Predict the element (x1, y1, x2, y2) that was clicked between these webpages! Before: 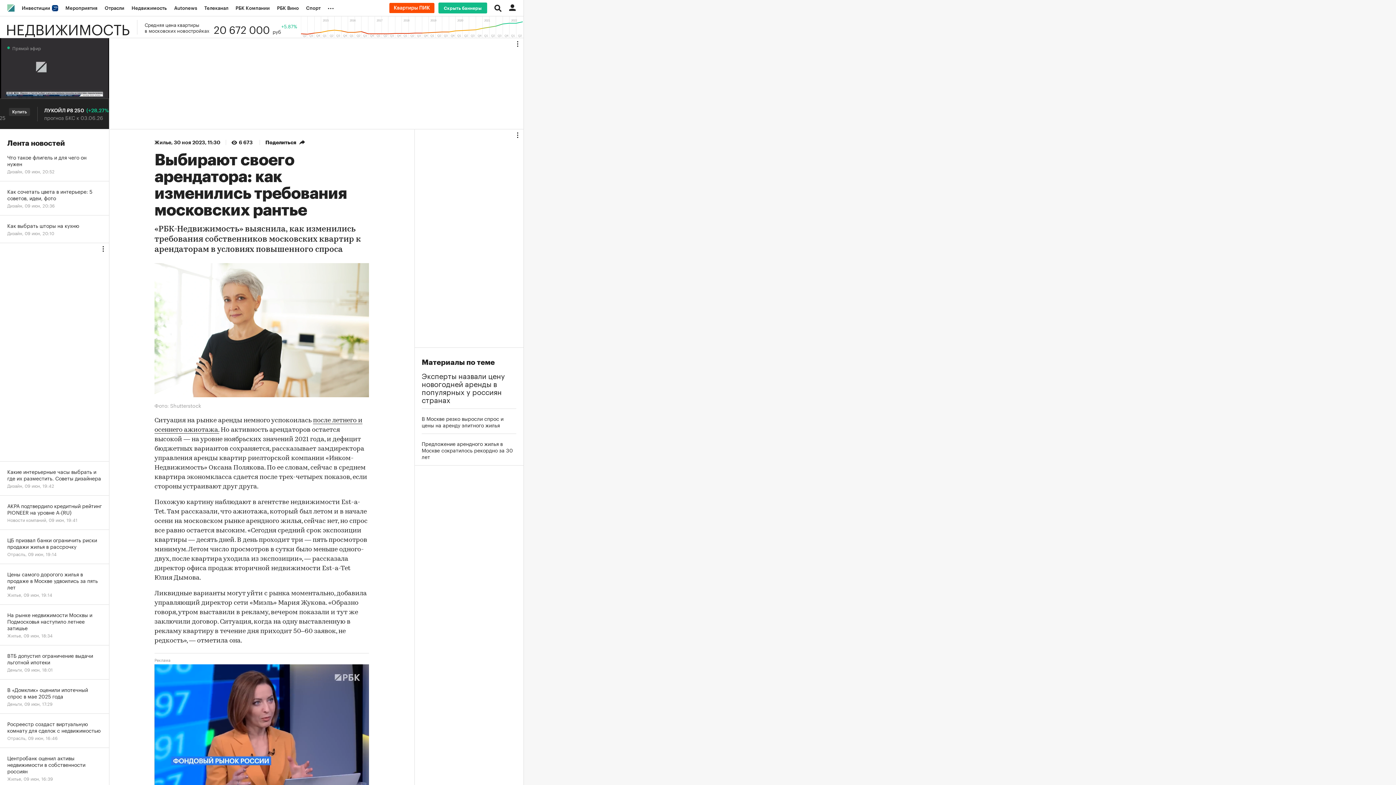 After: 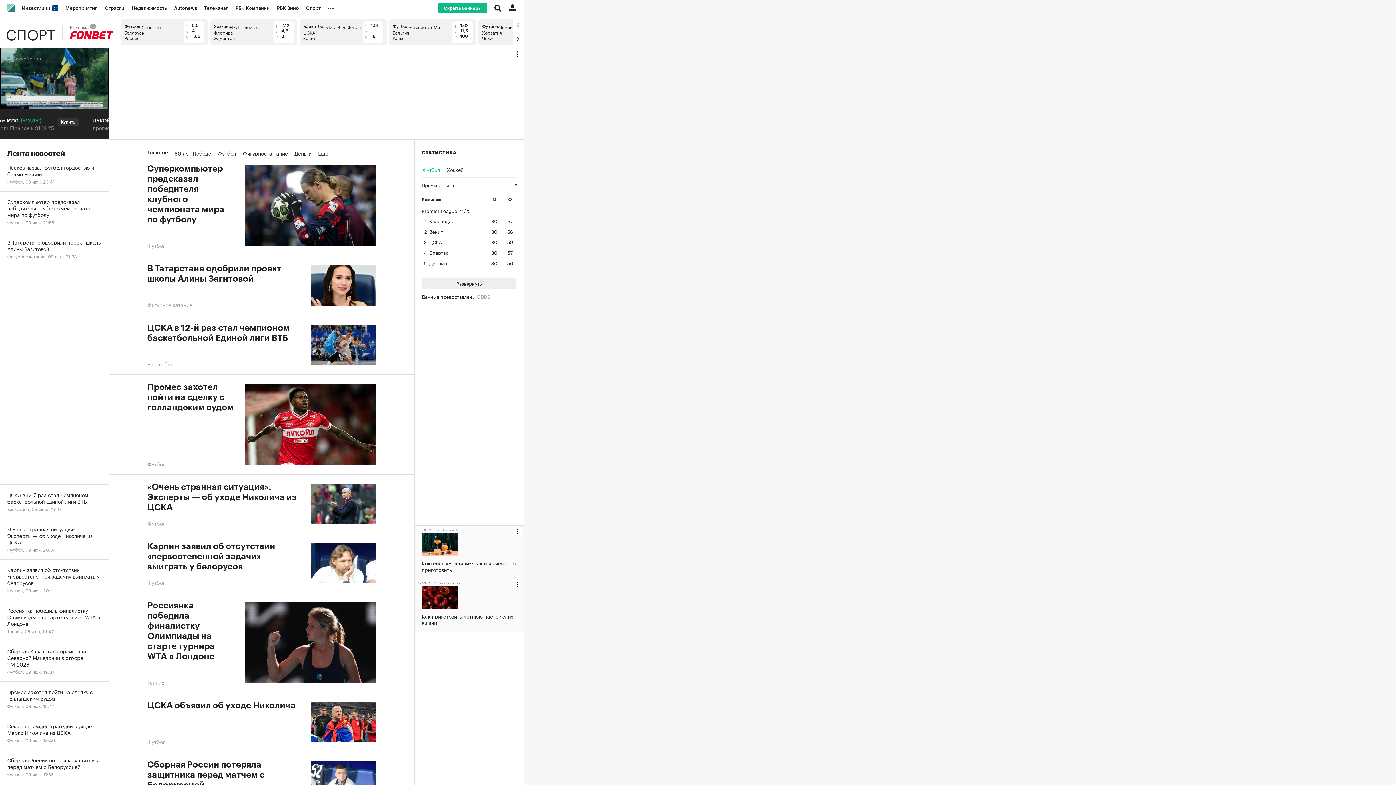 Action: bbox: (302, 0, 324, 16) label: Спорт